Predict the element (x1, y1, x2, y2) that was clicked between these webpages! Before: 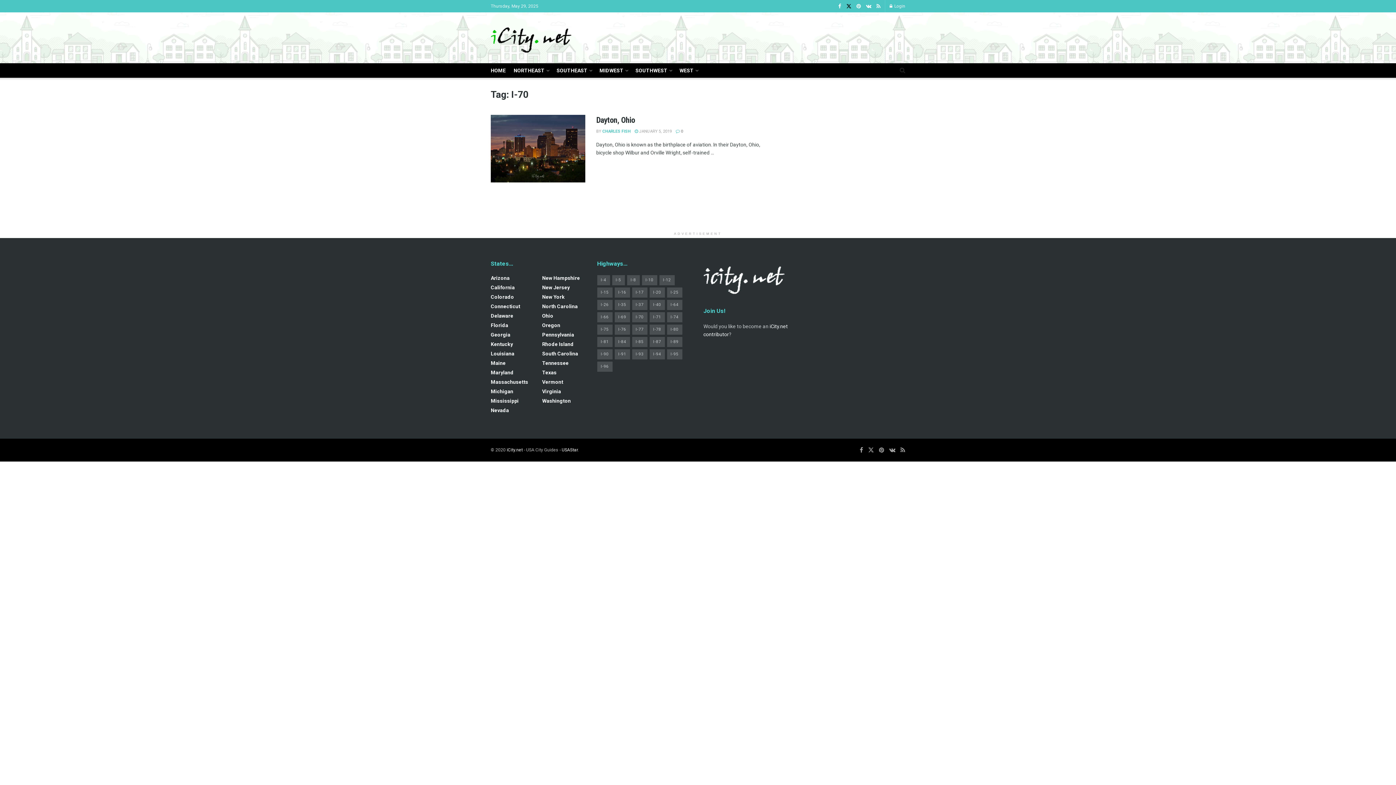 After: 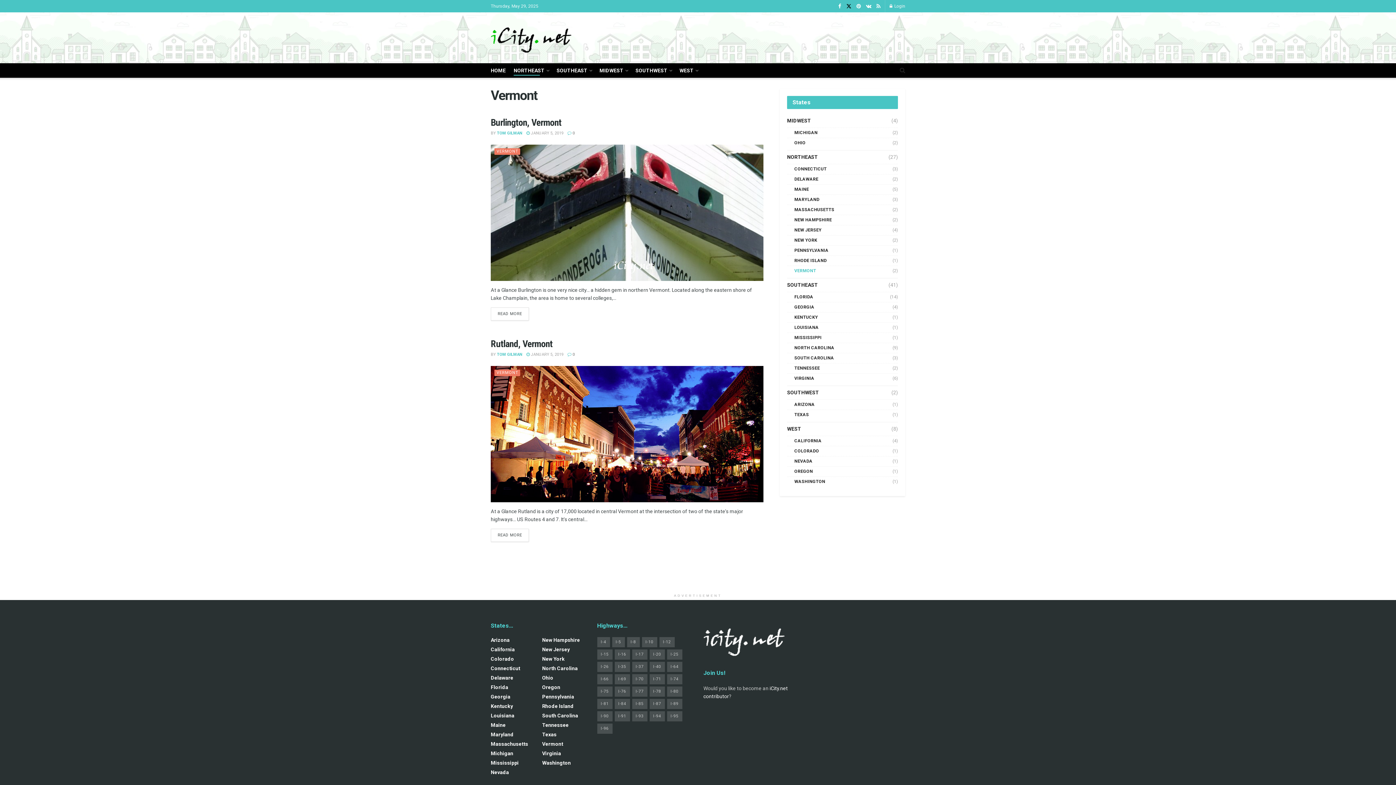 Action: label: Vermont bbox: (542, 379, 563, 385)